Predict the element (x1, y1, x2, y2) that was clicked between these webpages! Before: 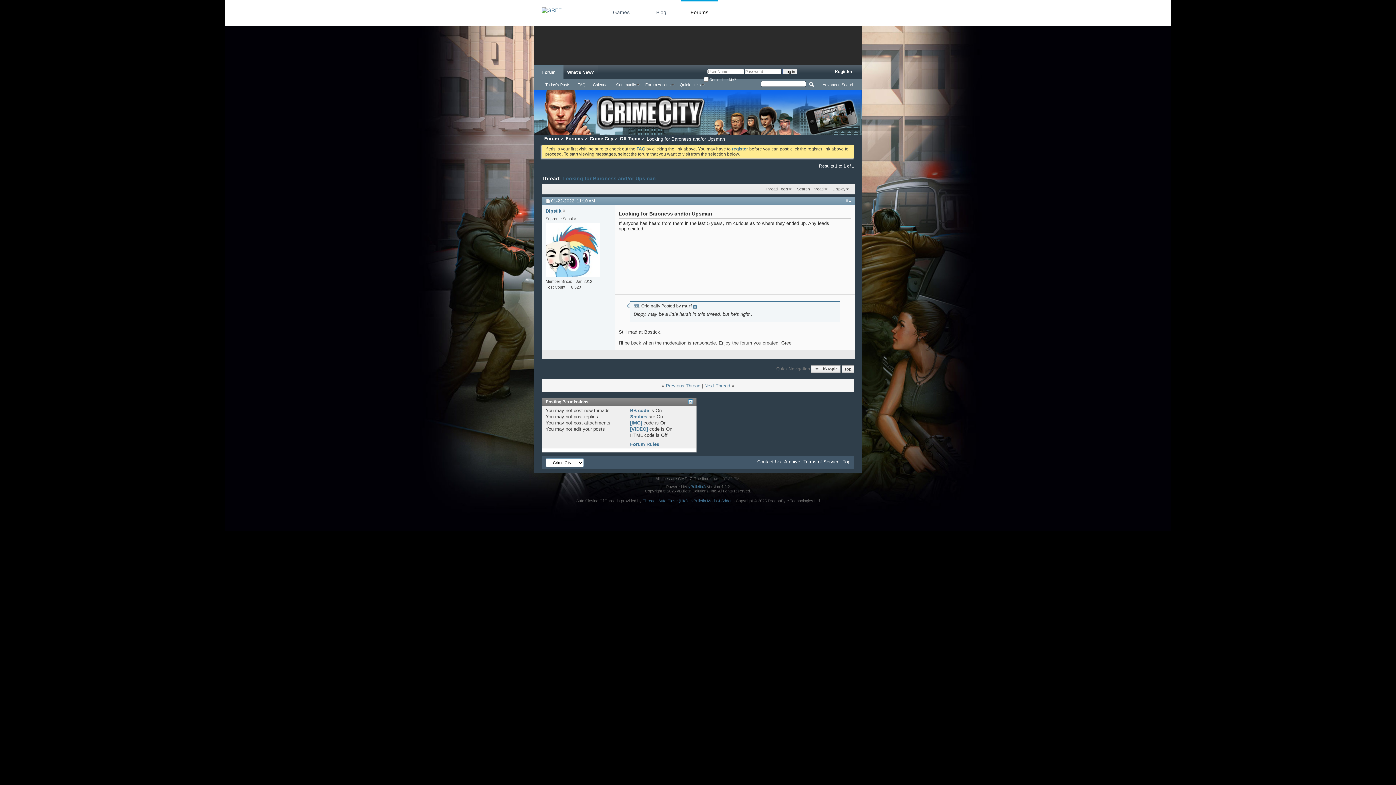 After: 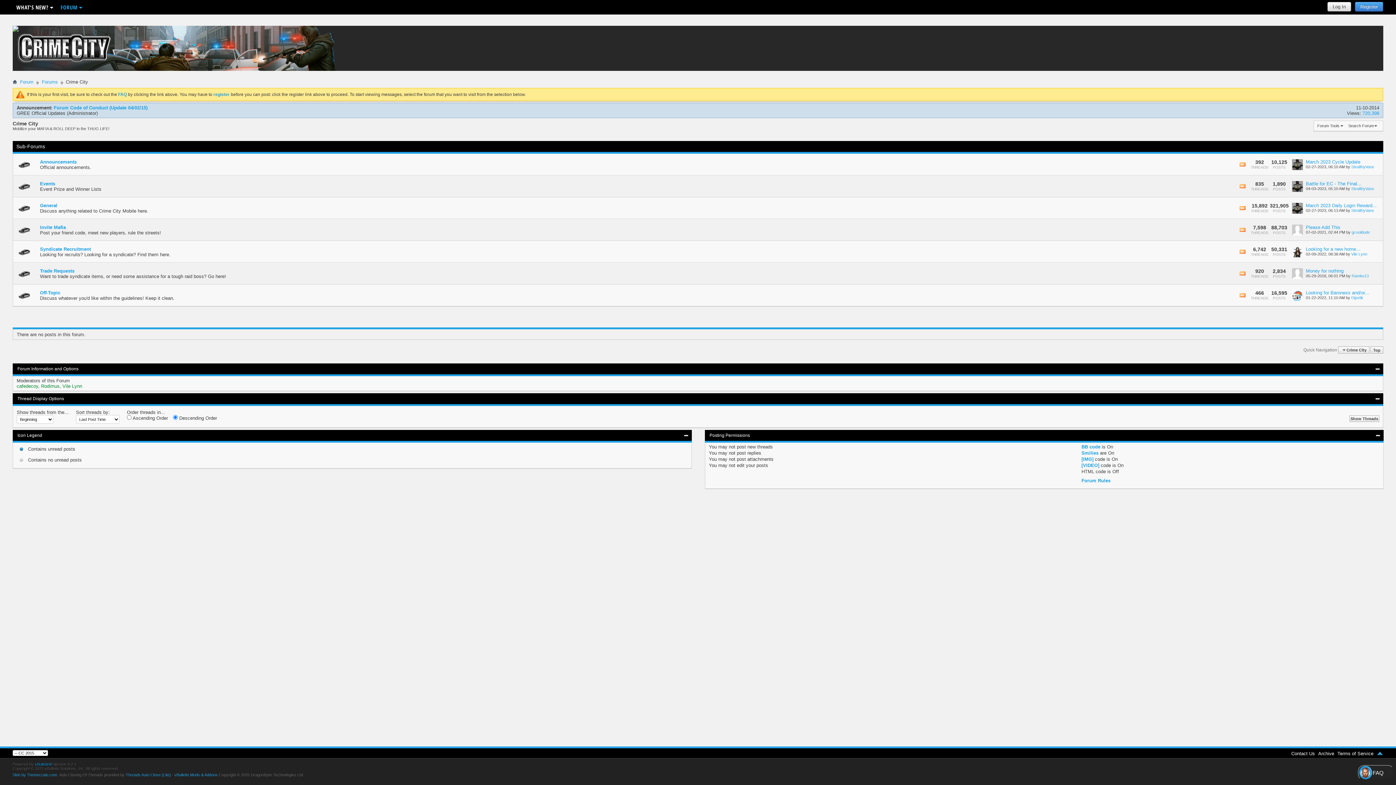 Action: label: Crime City bbox: (588, 135, 614, 142)